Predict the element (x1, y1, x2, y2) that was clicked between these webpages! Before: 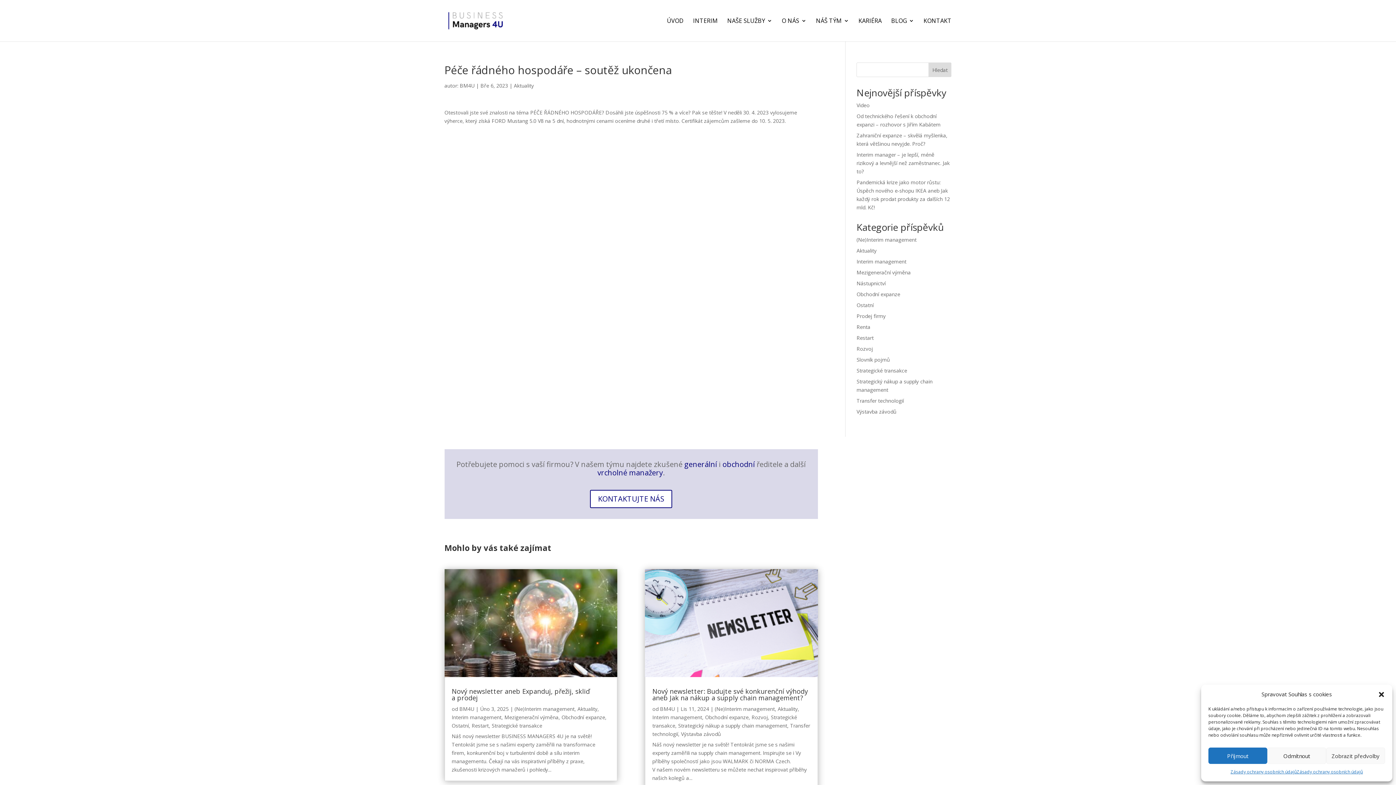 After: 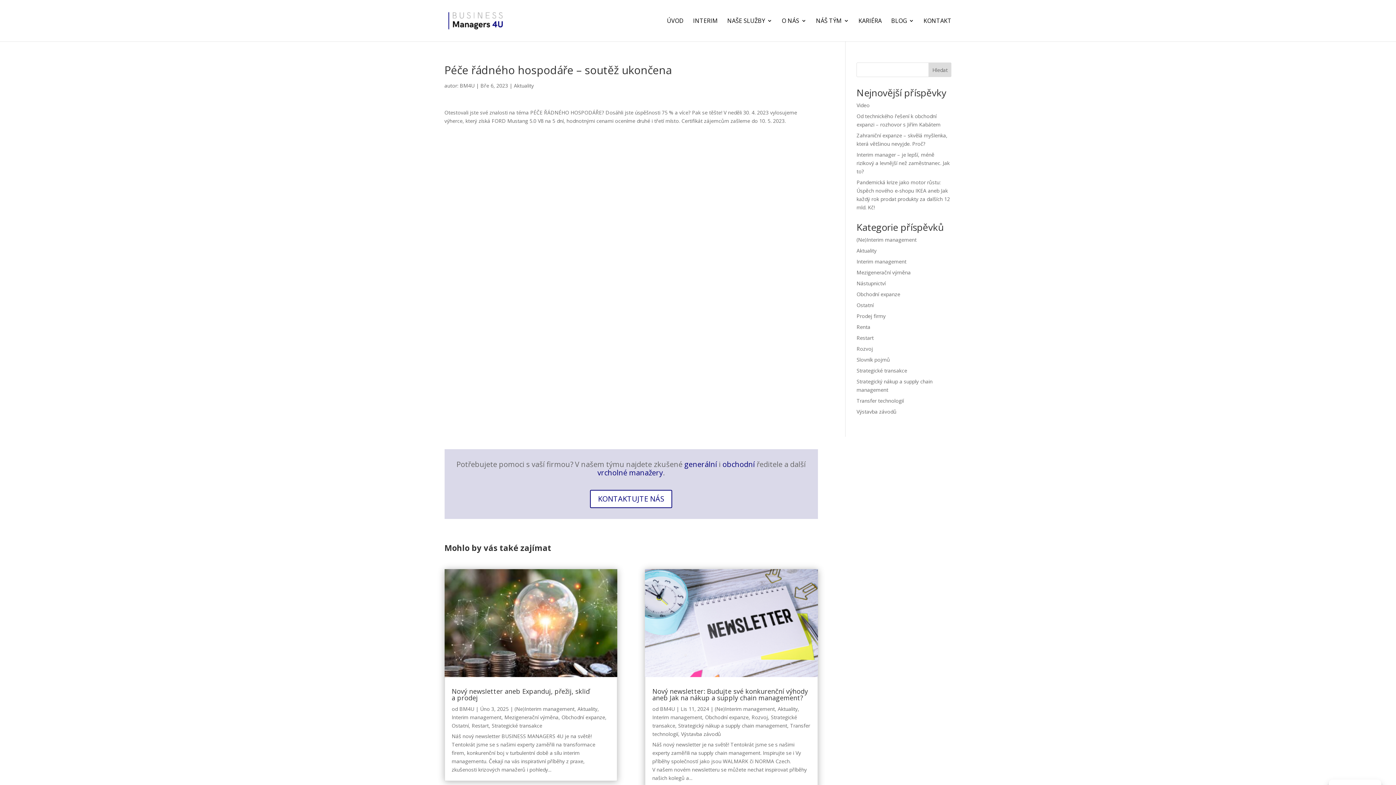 Action: label: Odmítnout bbox: (1267, 748, 1326, 764)